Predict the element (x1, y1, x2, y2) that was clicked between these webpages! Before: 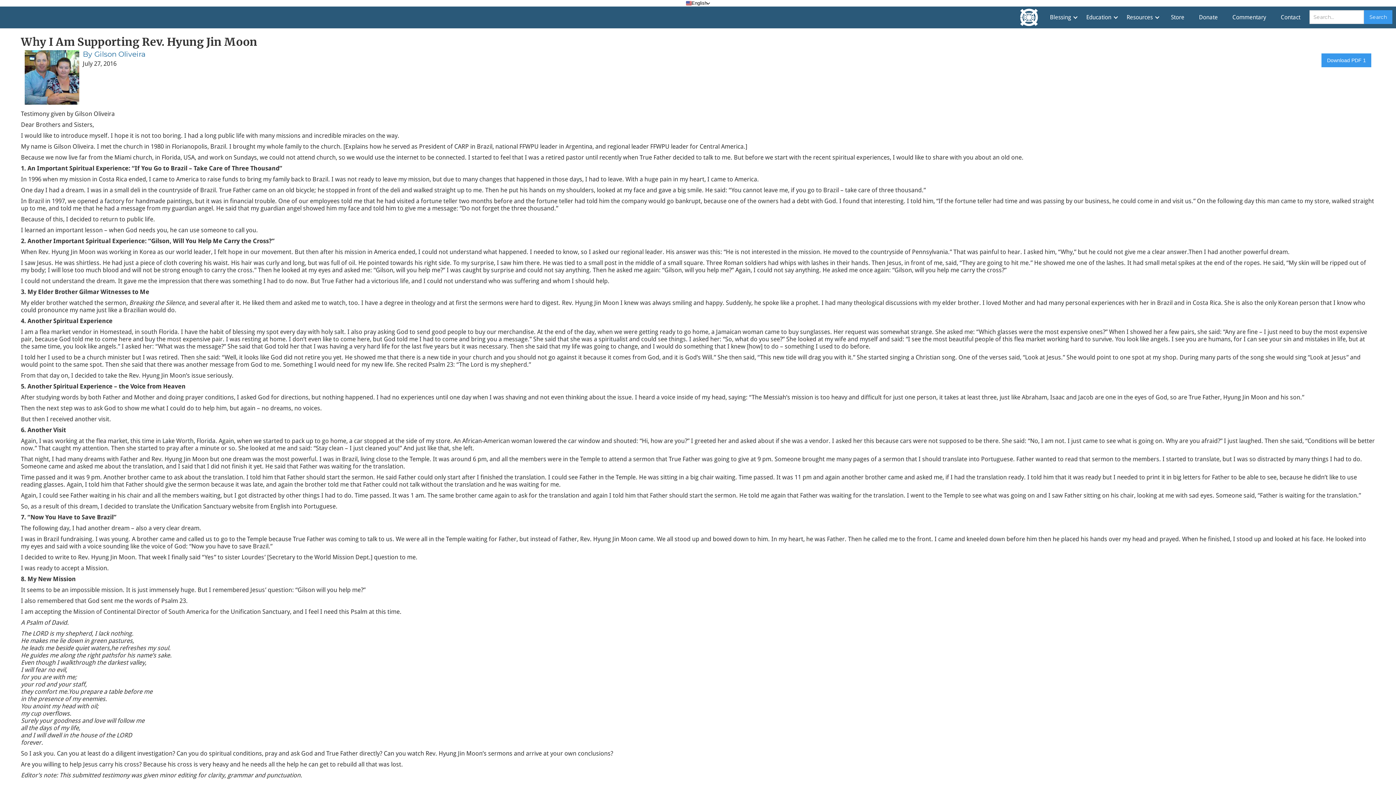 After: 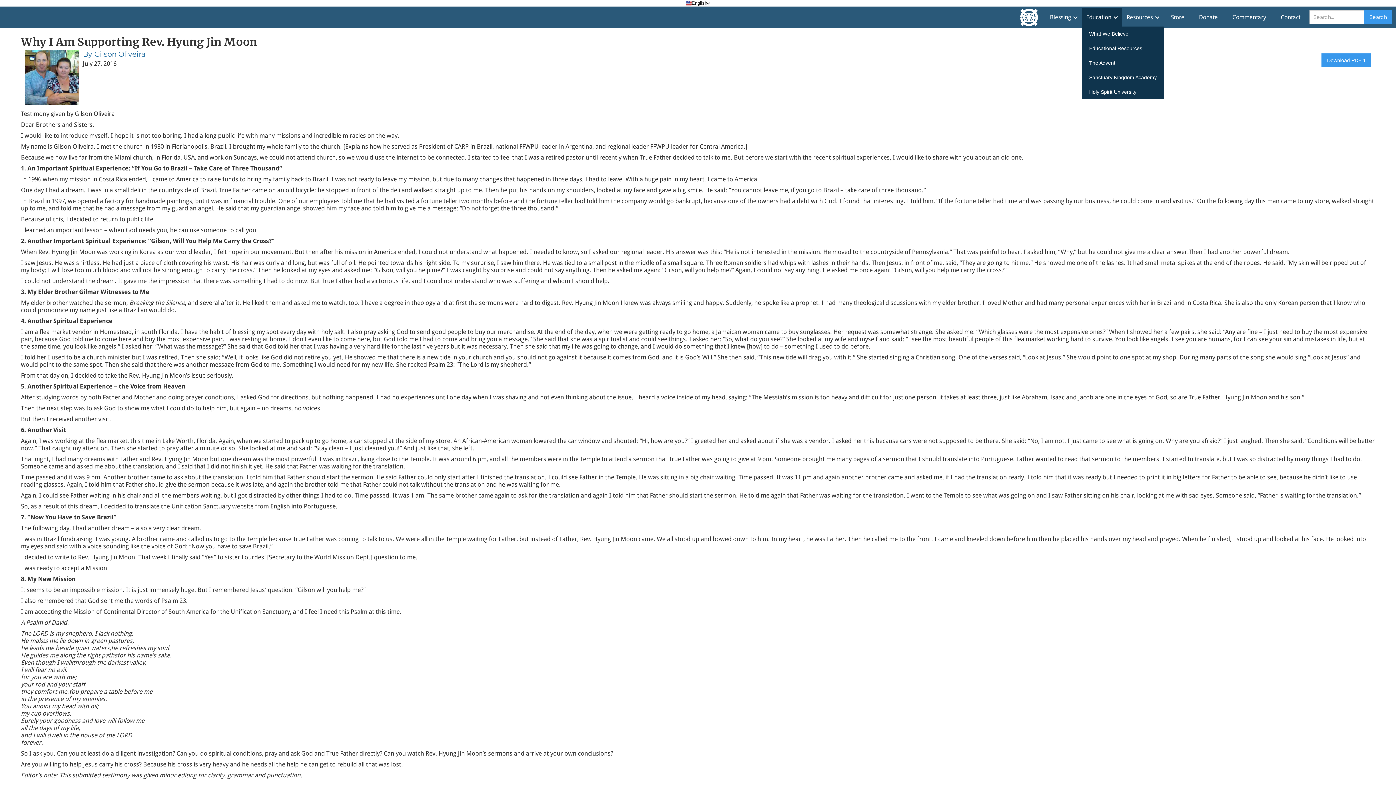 Action: label: Education bbox: (1082, 8, 1122, 26)